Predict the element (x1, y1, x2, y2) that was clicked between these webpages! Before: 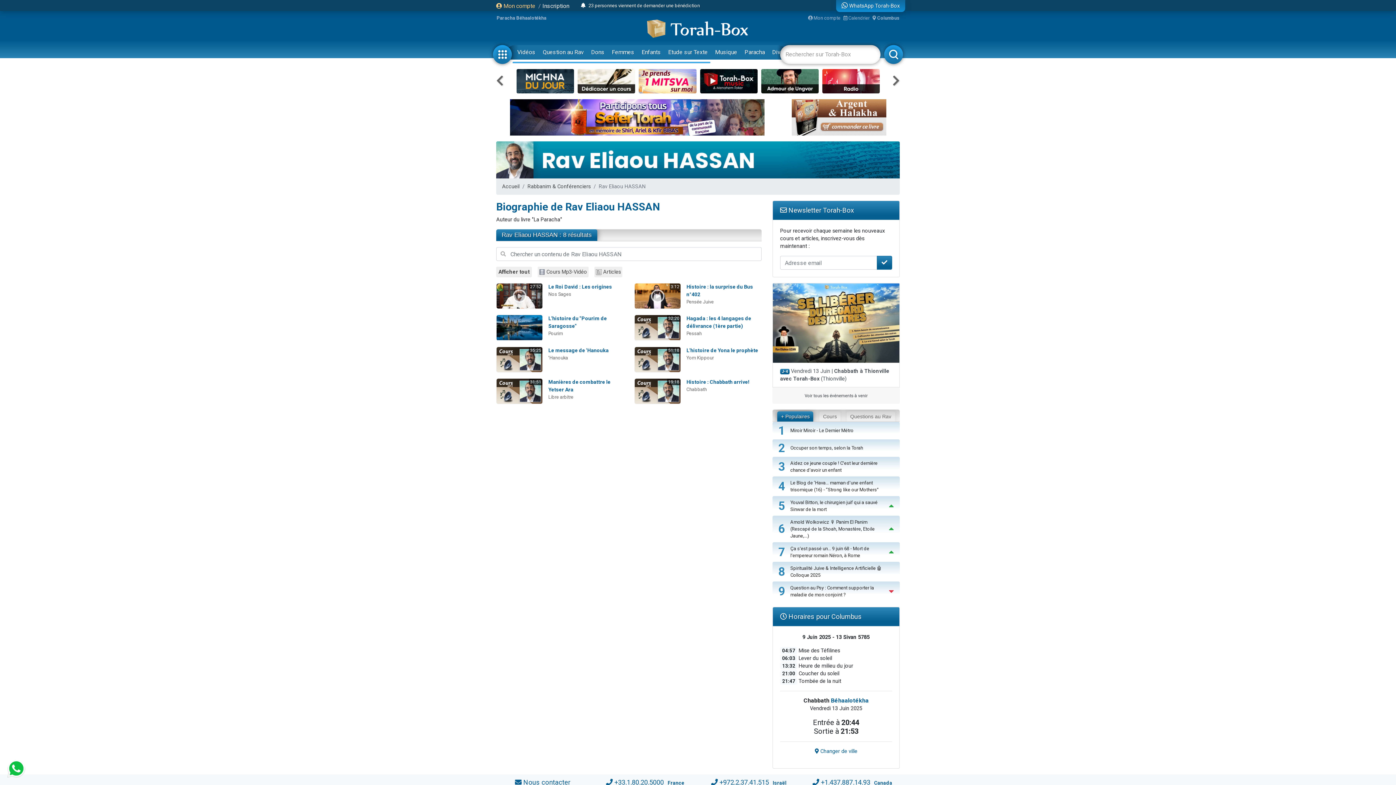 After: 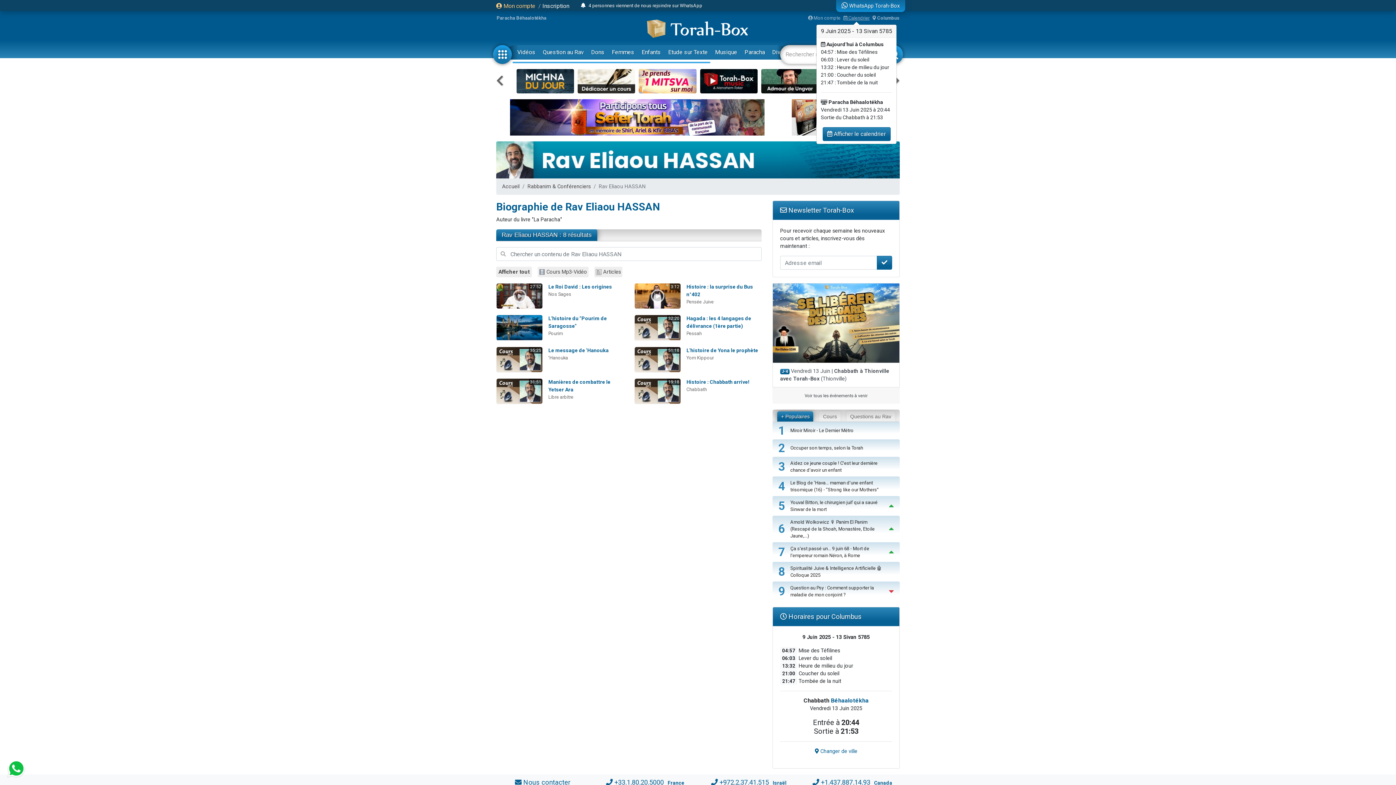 Action: label:  Calendrier bbox: (843, 14, 869, 21)